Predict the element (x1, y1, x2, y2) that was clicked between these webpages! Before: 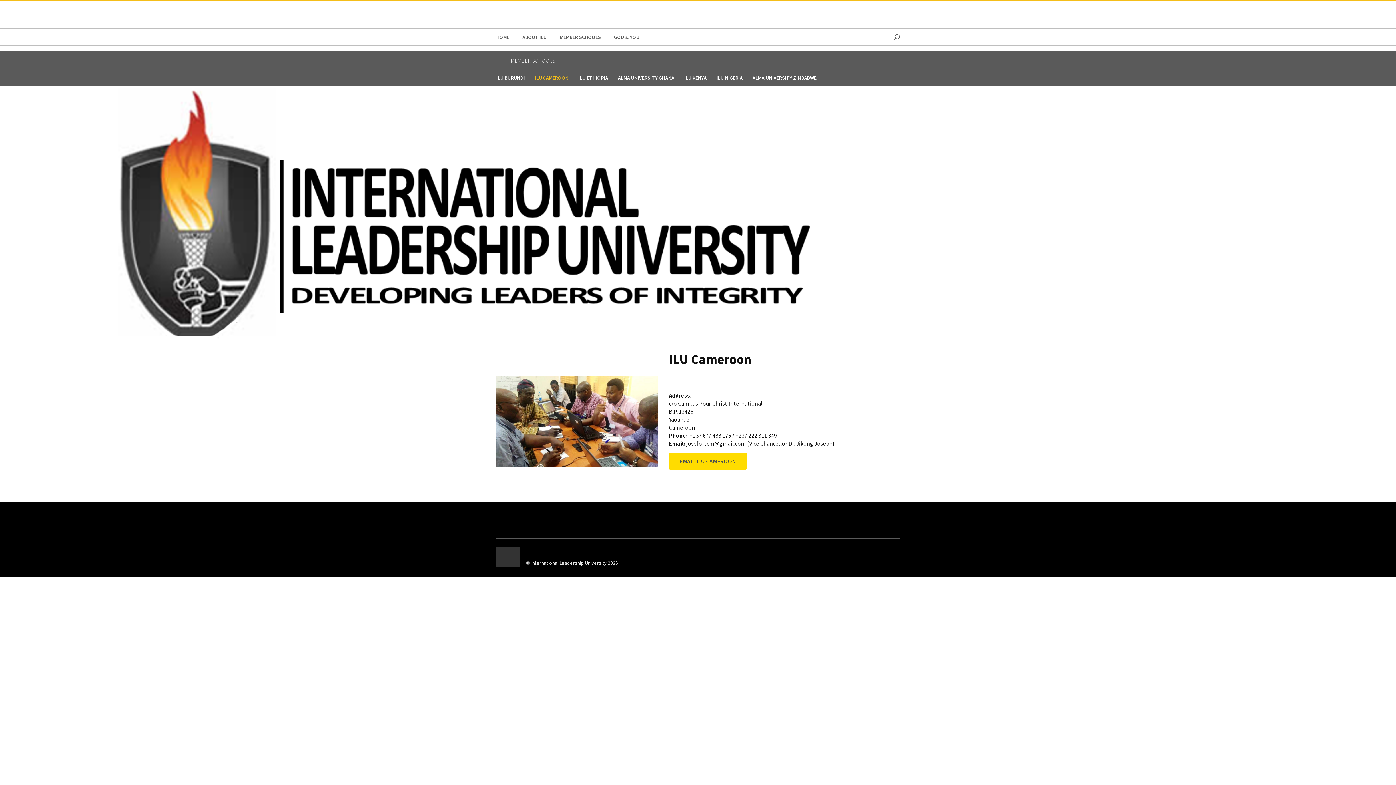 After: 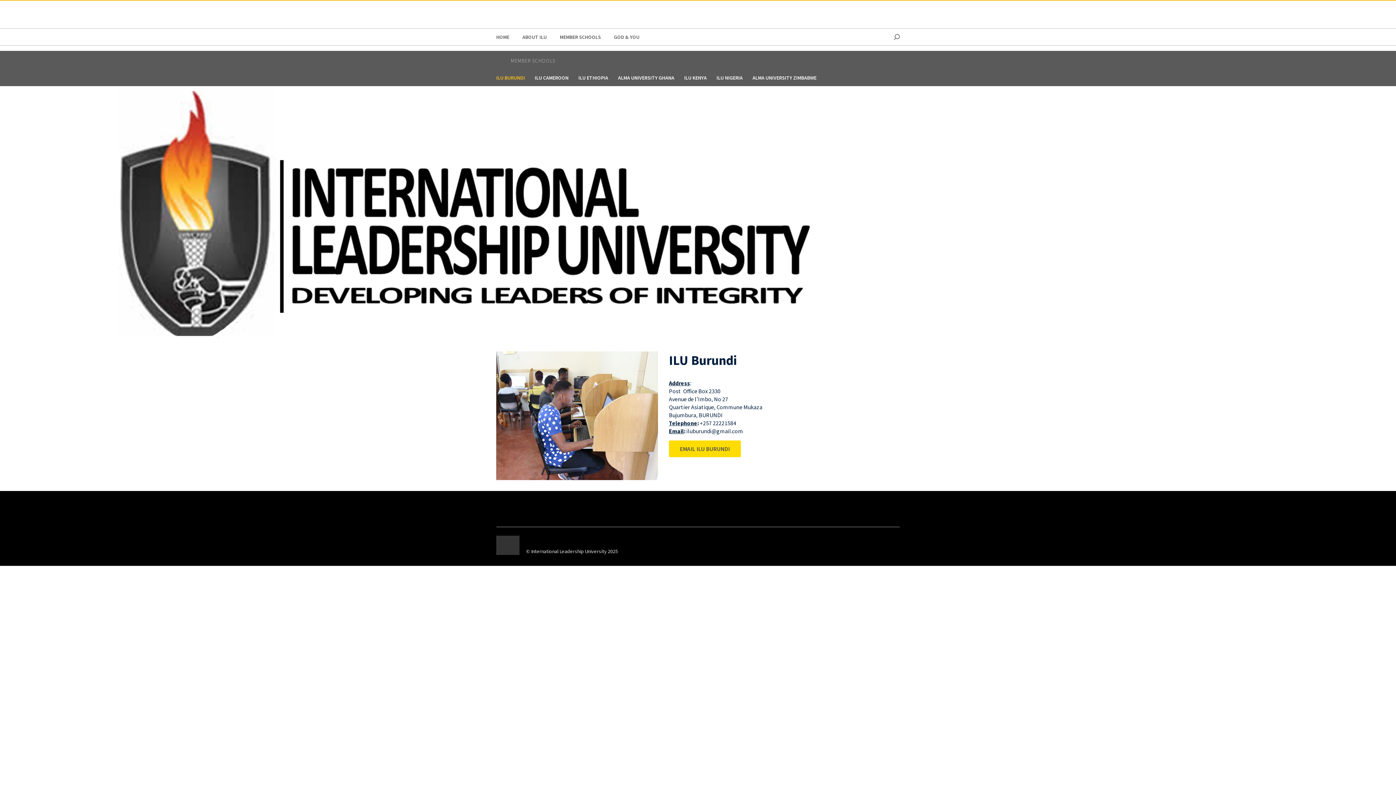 Action: label: ILU BURUNDI bbox: (496, 74, 529, 81)